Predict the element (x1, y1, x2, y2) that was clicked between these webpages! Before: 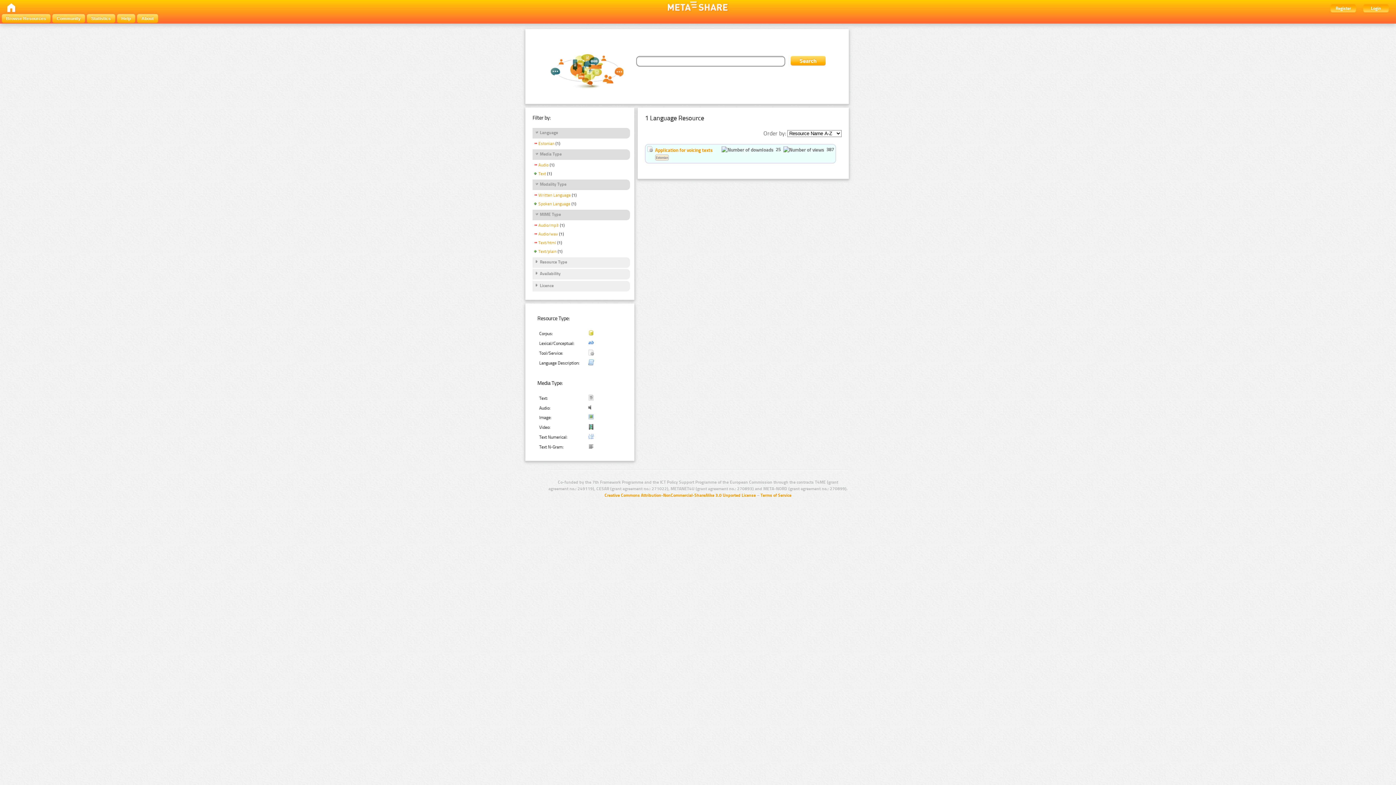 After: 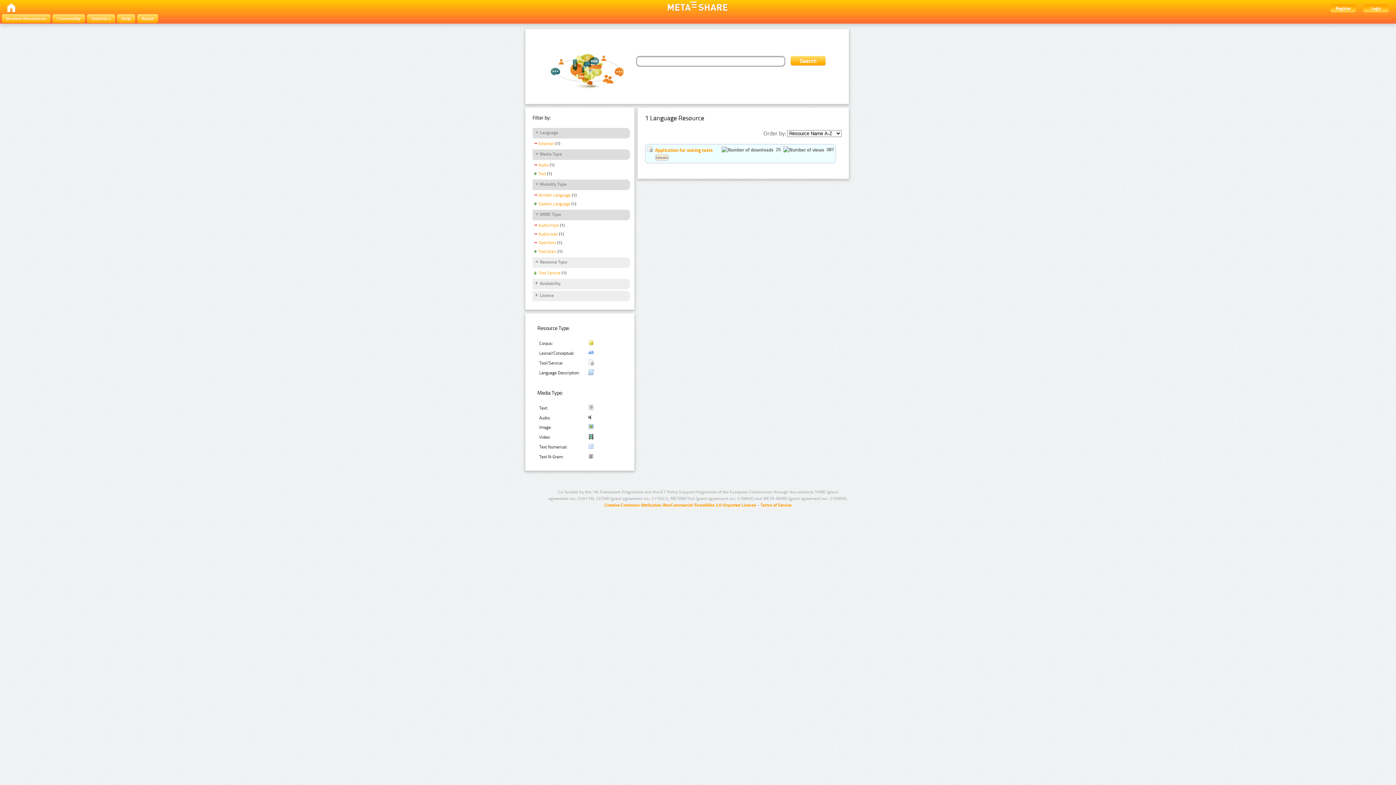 Action: bbox: (534, 259, 567, 265) label: Resource Type